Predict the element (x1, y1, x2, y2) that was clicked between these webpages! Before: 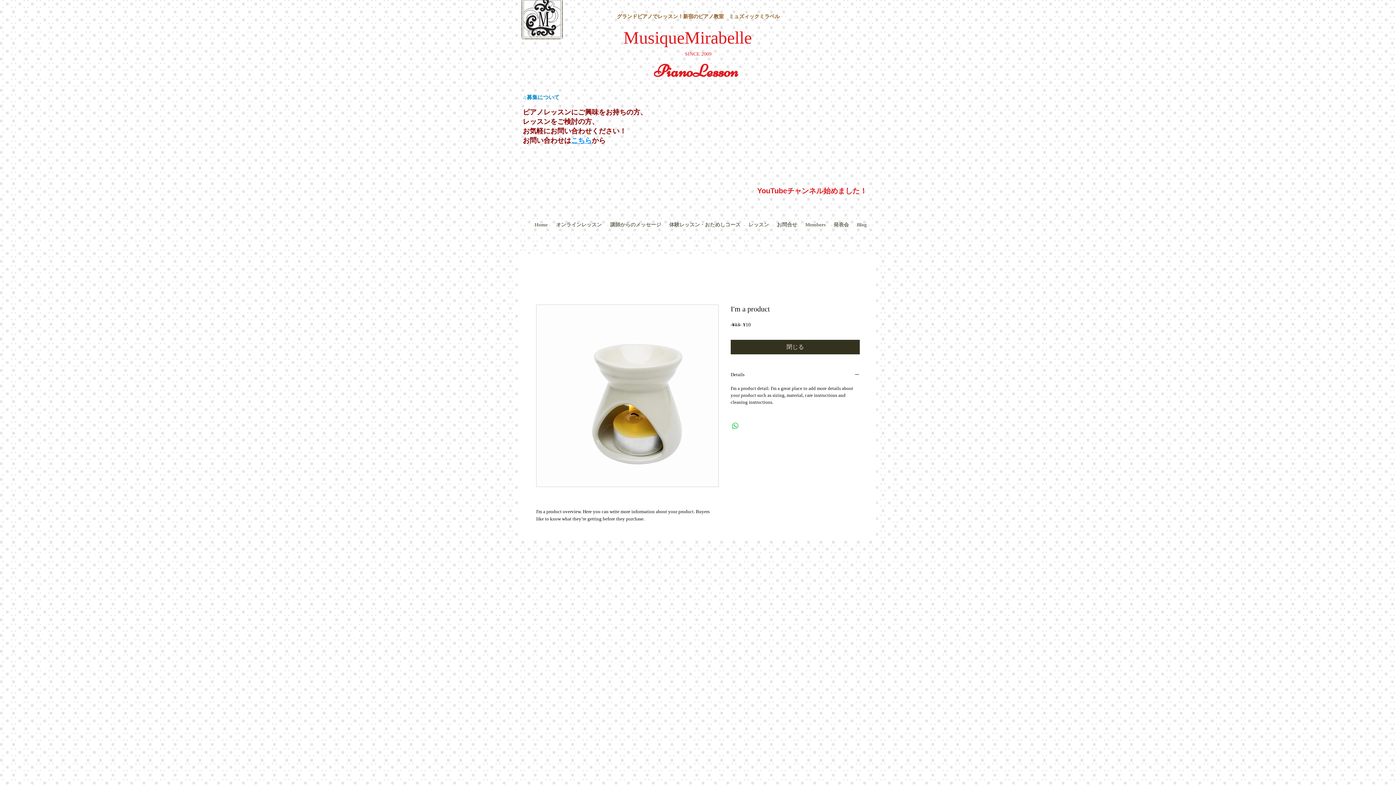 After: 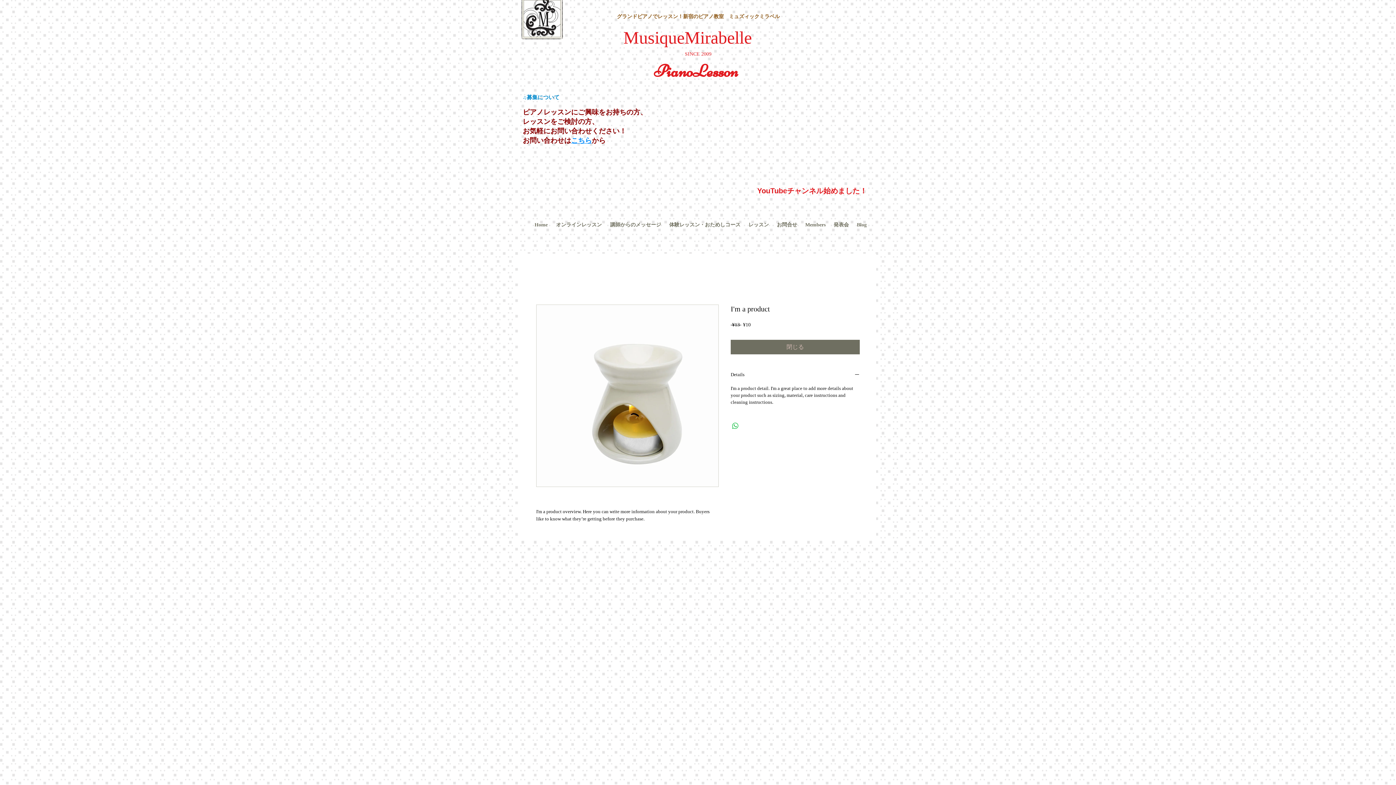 Action: label: 閉じる bbox: (730, 340, 860, 354)